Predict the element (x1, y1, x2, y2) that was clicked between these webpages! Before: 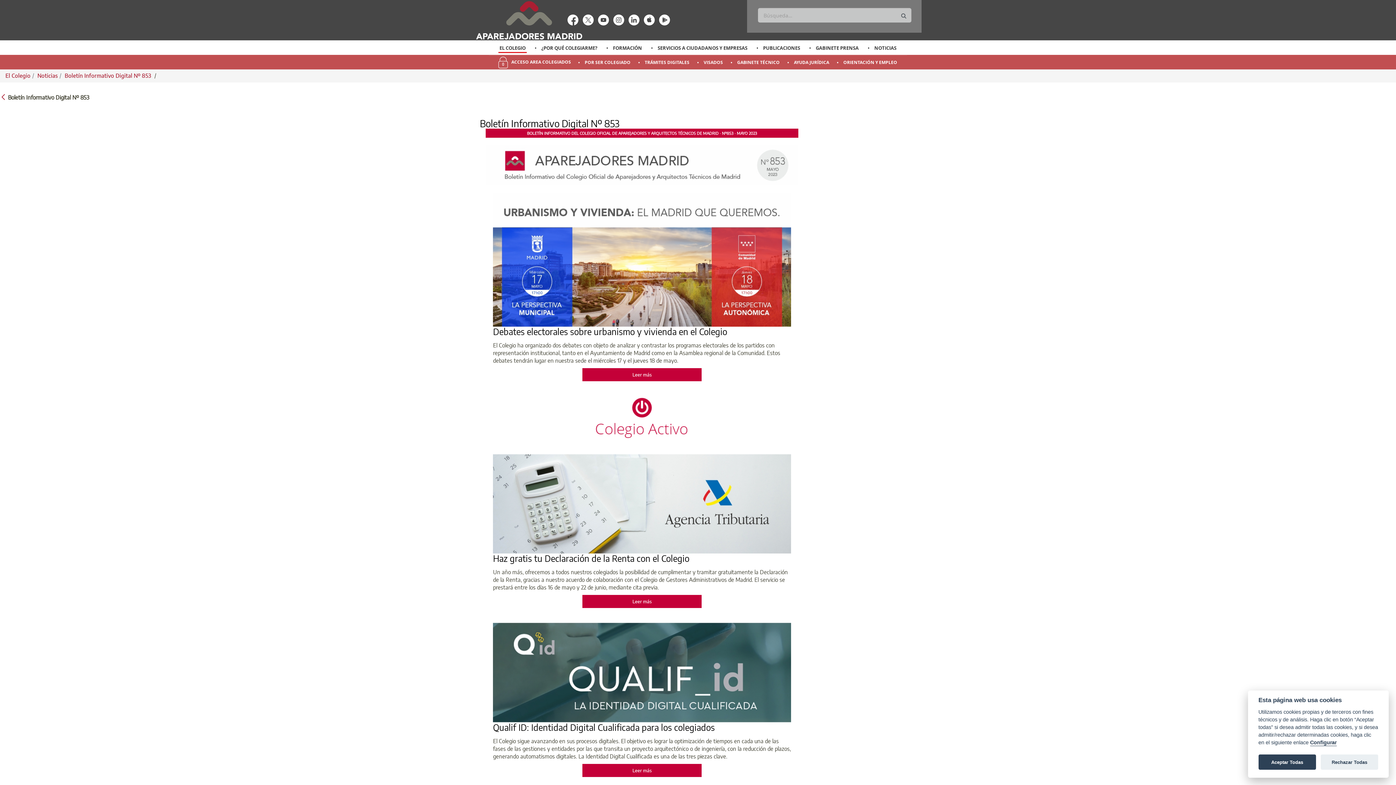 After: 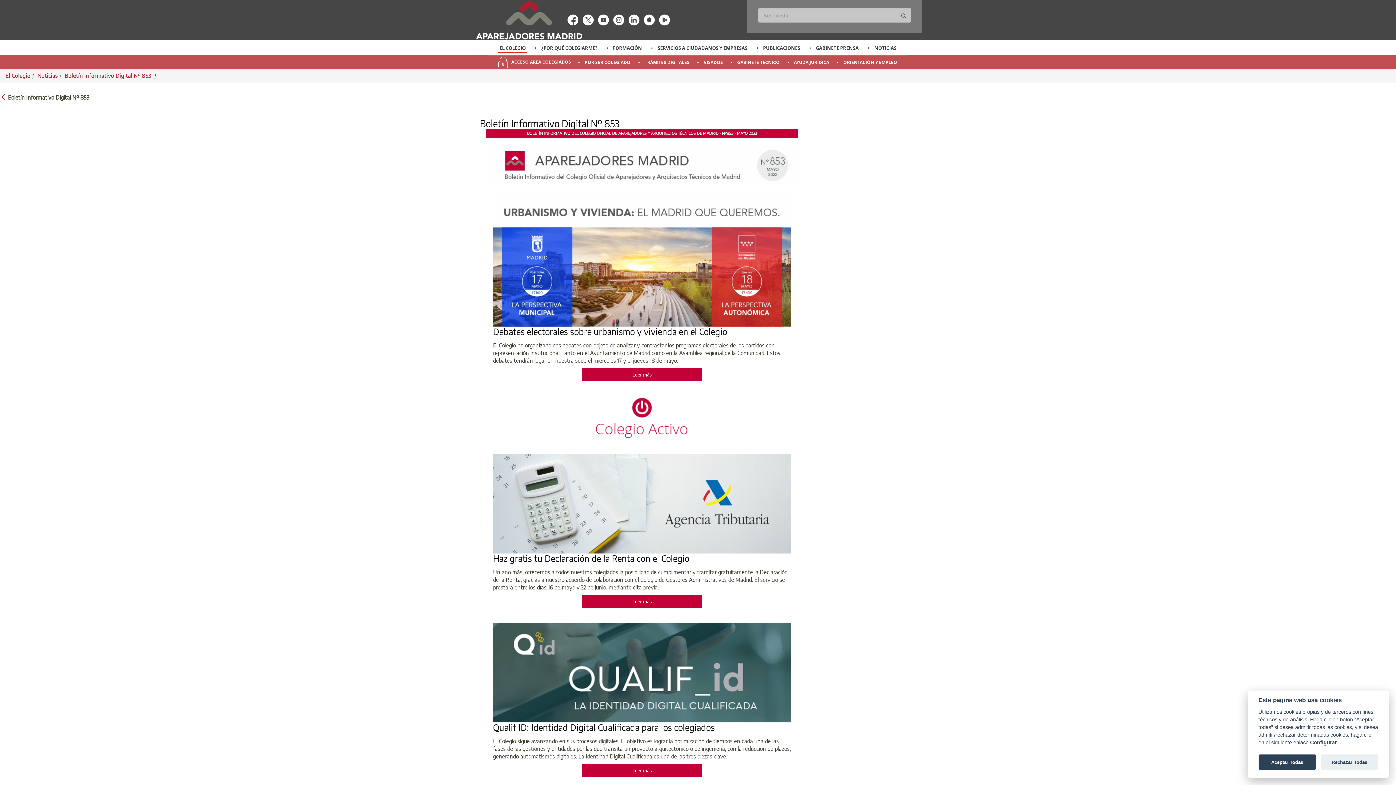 Action: label: enlace-rrss bbox: (598, 16, 609, 22)